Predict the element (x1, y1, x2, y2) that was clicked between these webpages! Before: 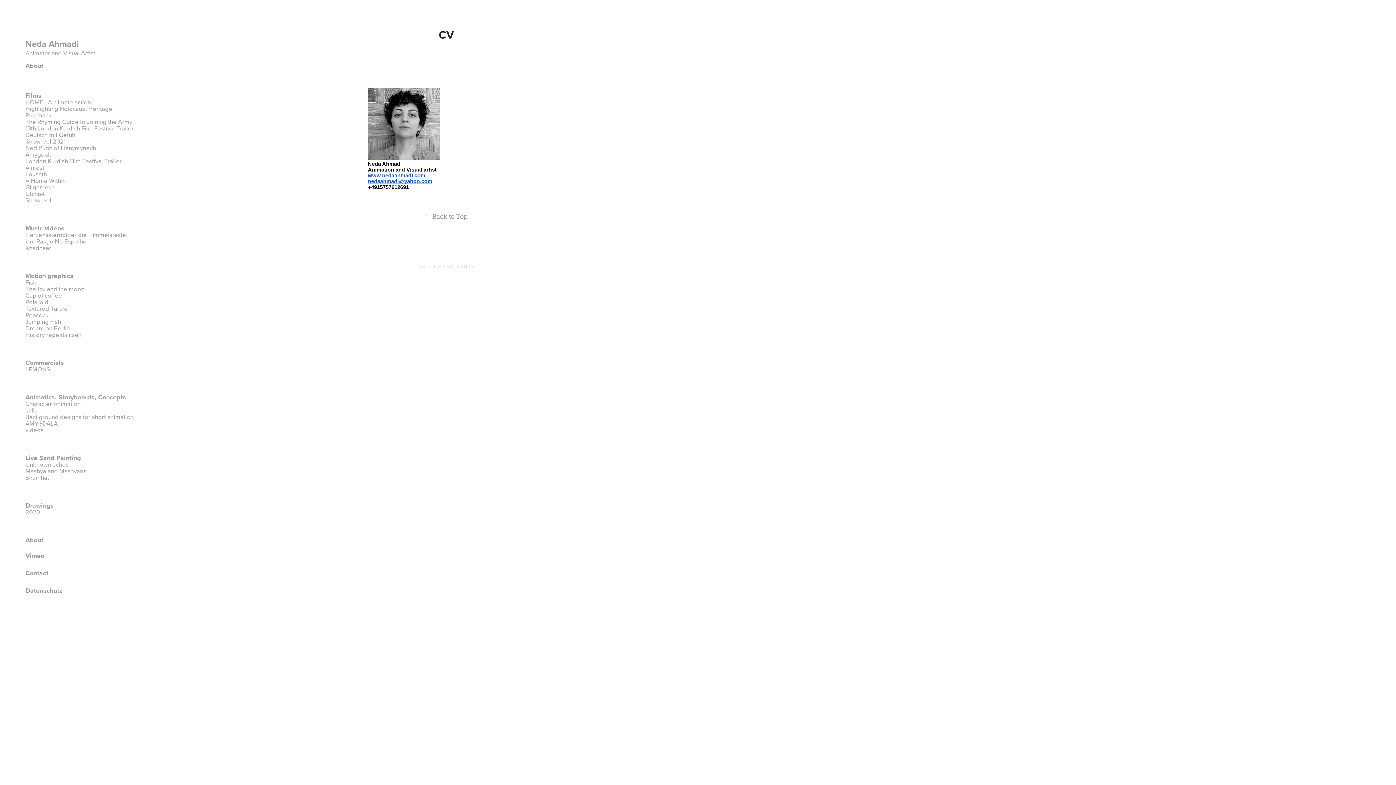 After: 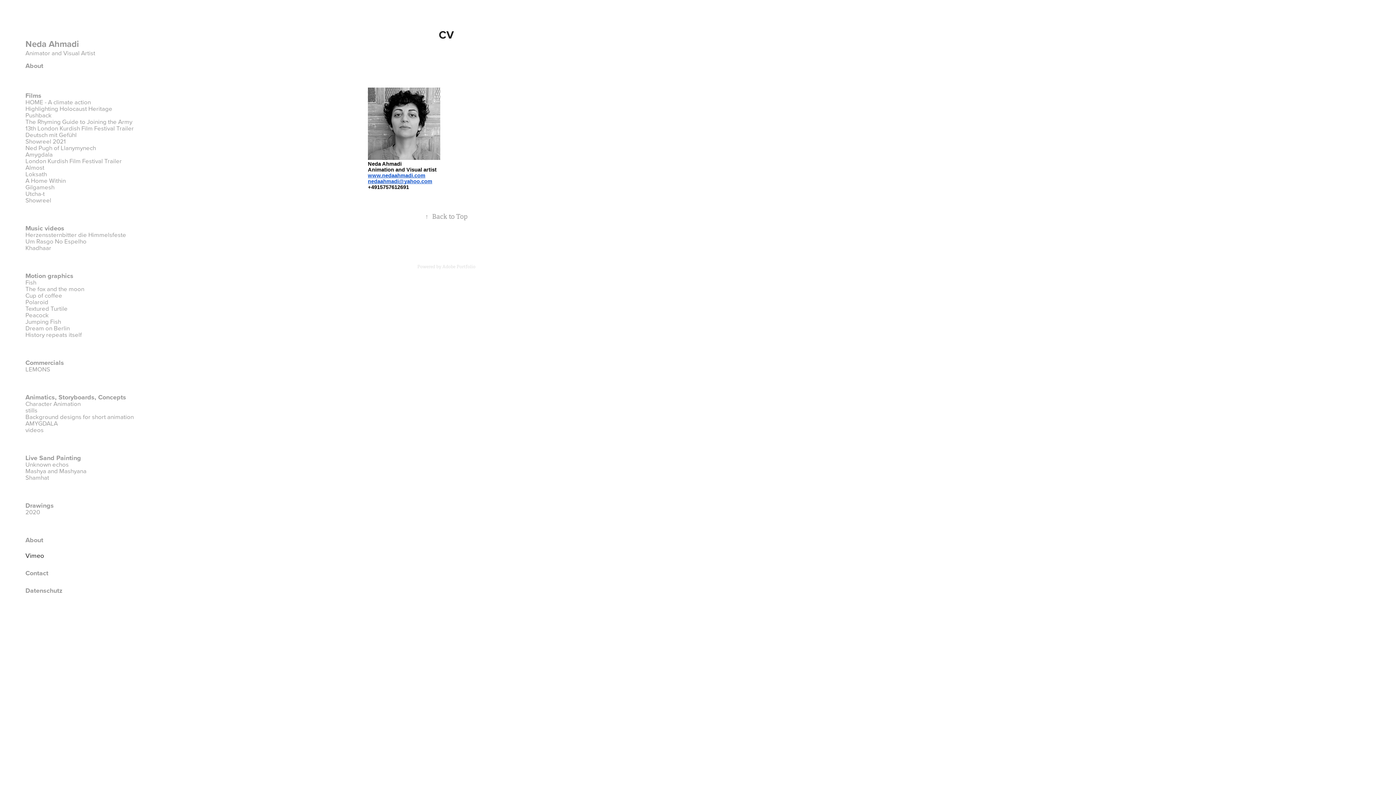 Action: label: Vimeo bbox: (25, 551, 44, 560)